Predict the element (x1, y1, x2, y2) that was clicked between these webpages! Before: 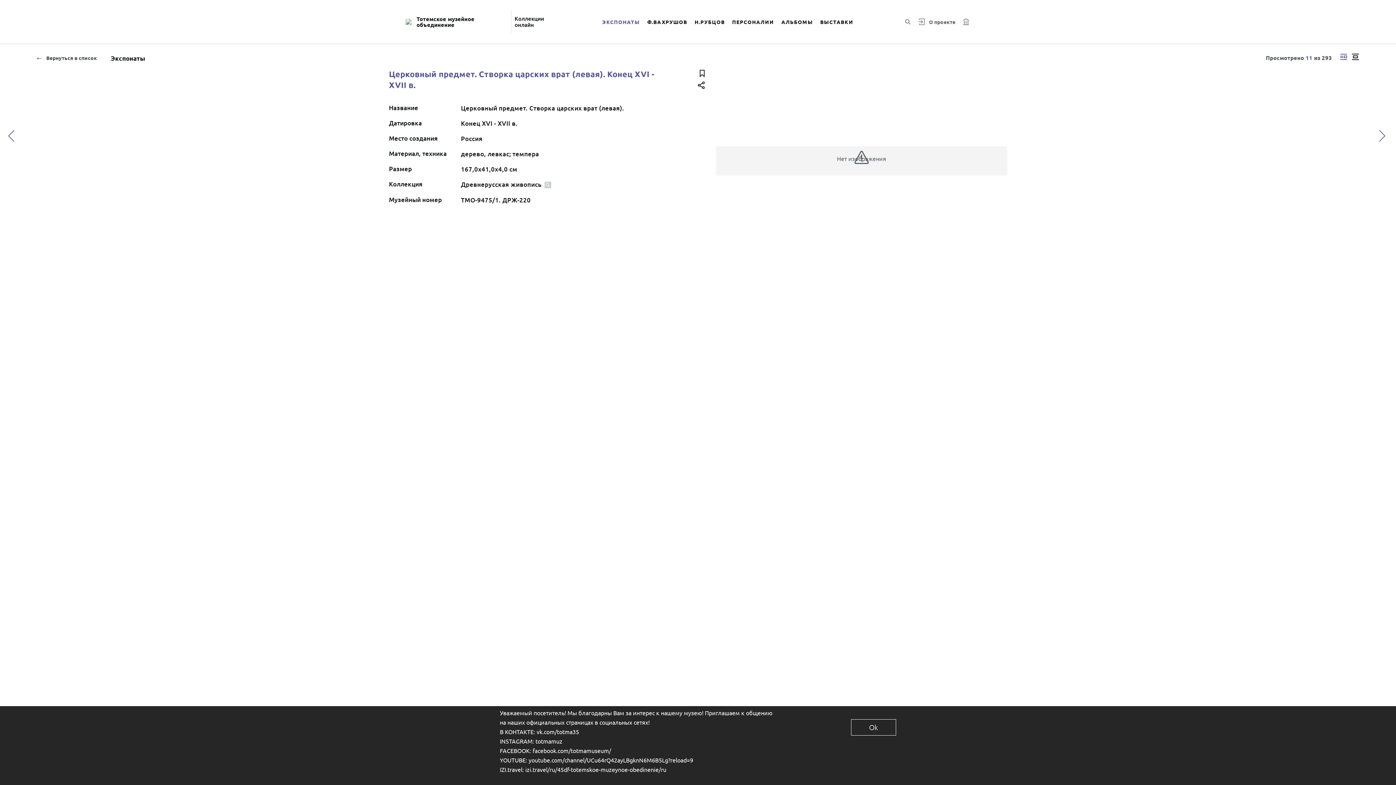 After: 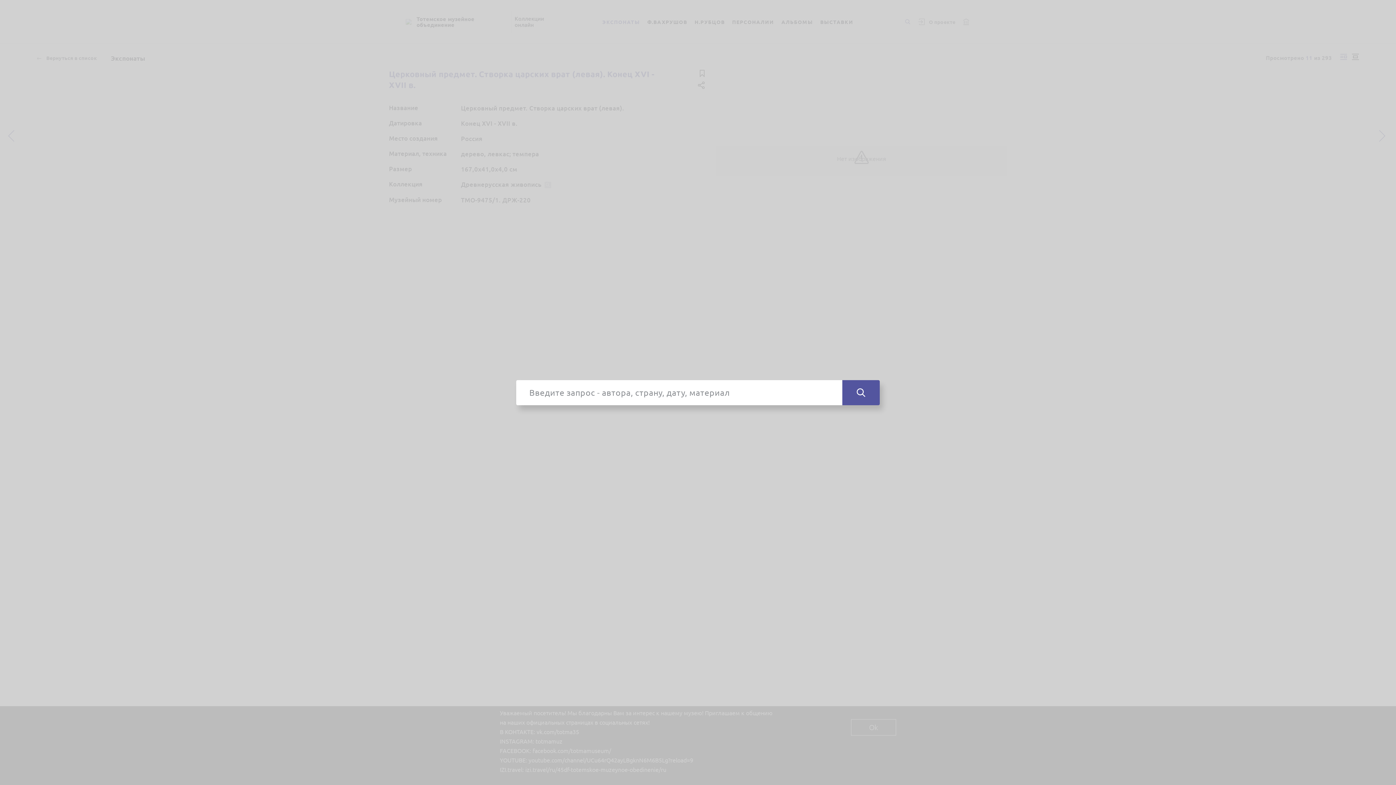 Action: label: Поиск по сайту bbox: (903, 17, 912, 26)